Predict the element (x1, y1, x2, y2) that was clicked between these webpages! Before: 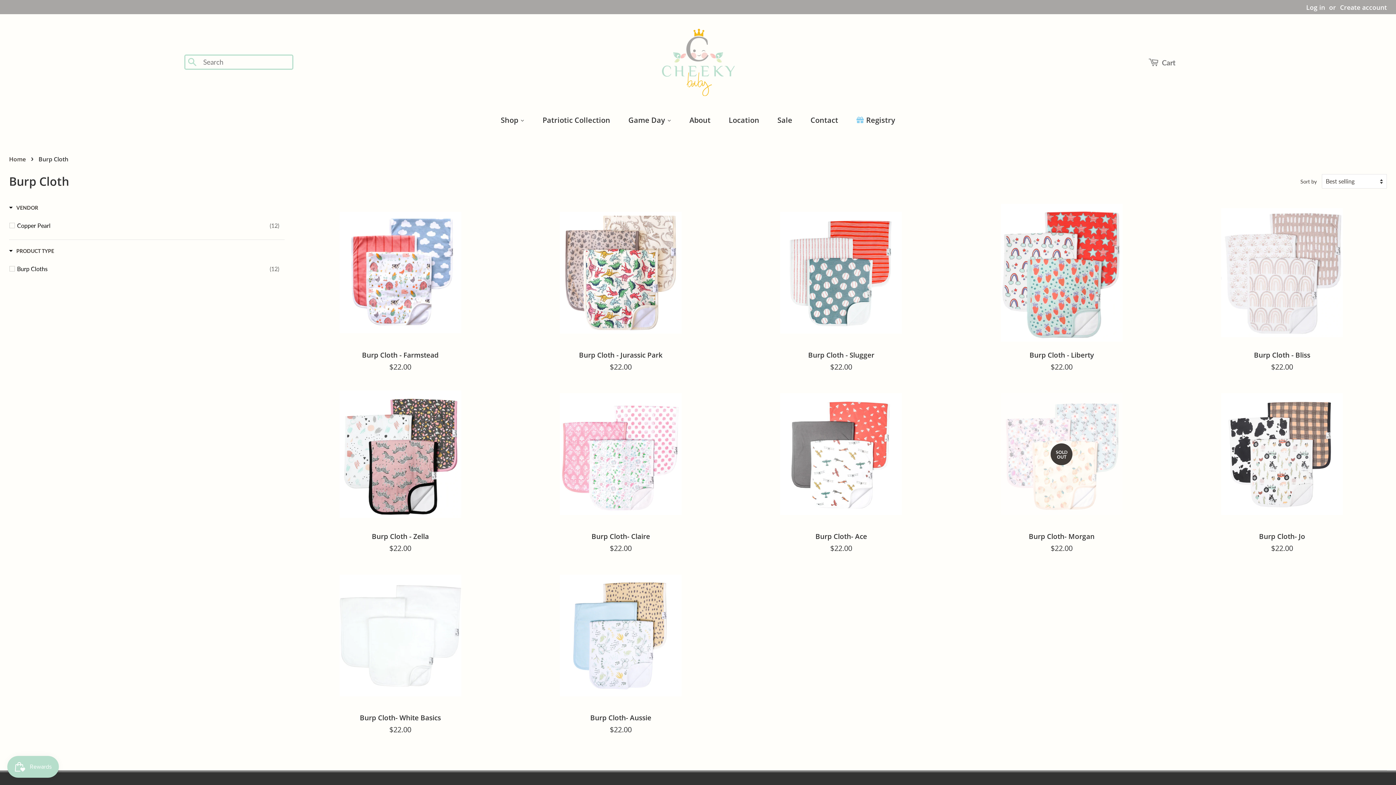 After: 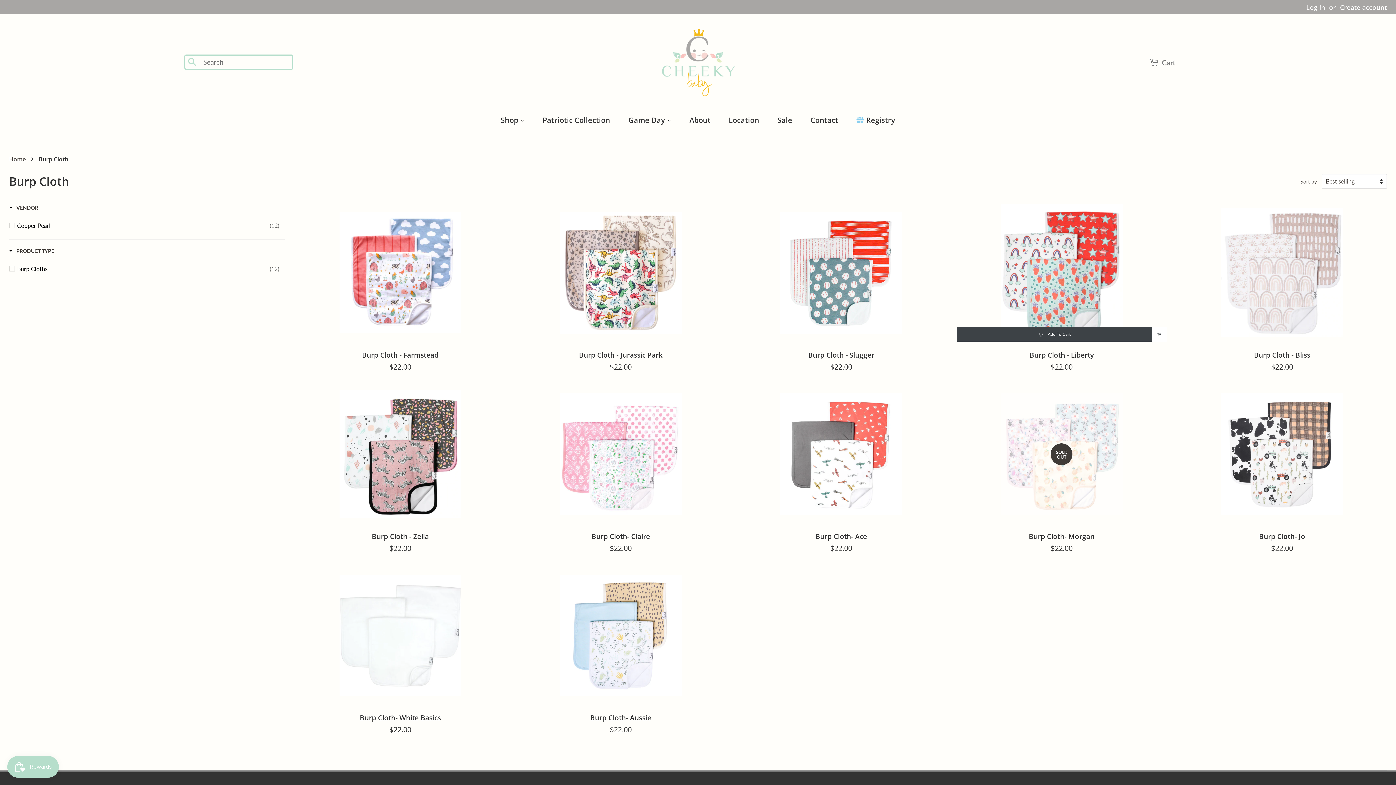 Action: label: Add To Cart bbox: (946, 389, 1152, 403)